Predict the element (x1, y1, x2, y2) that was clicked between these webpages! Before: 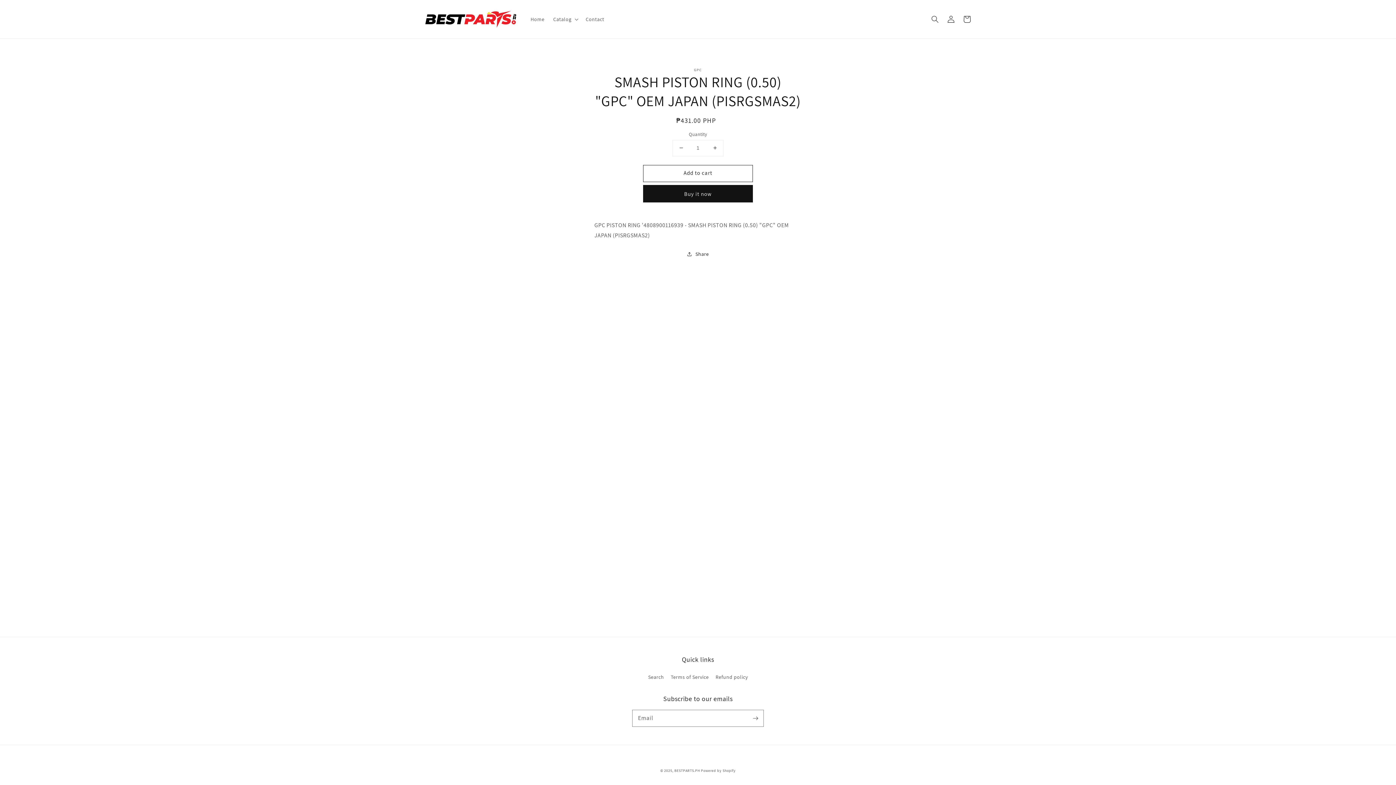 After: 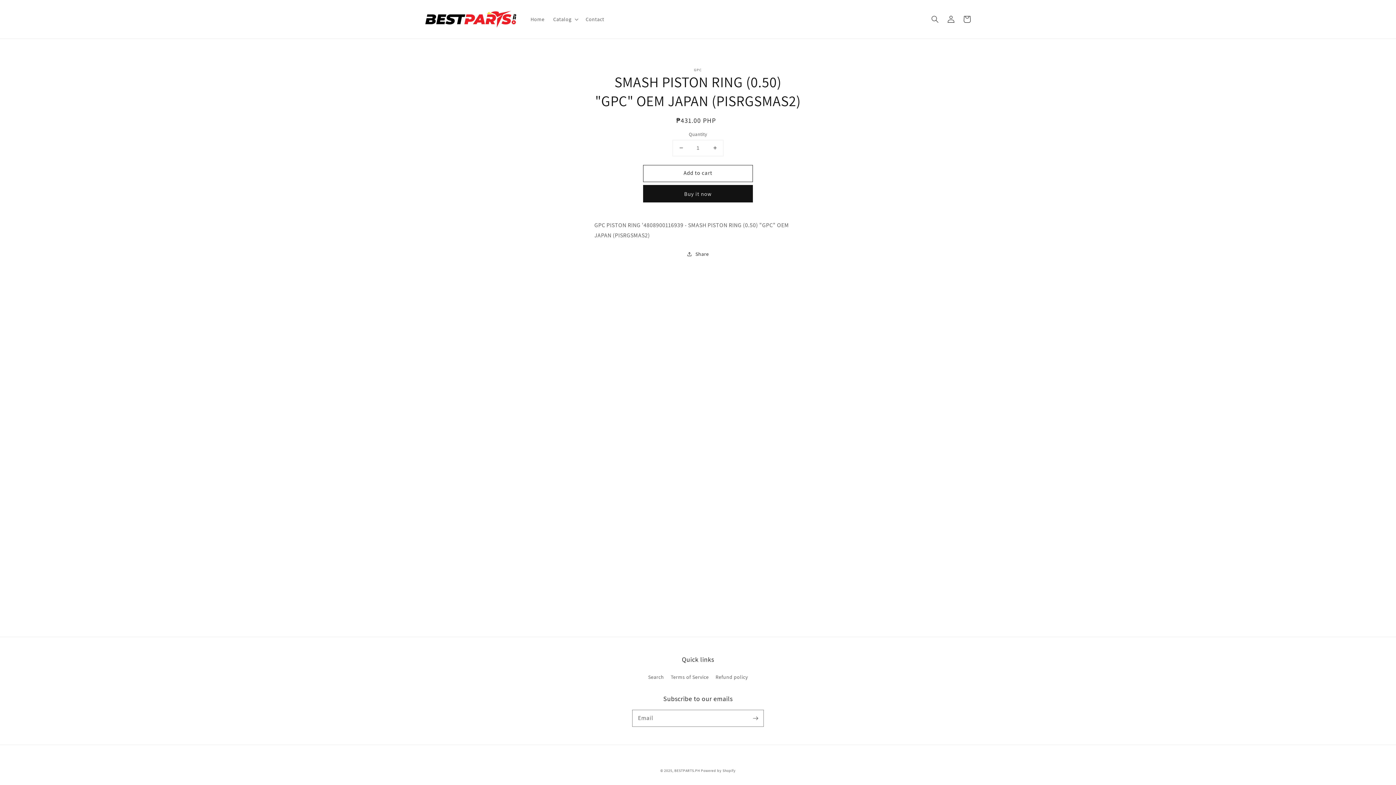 Action: label: Decrease quantity for SMASH PISTON RING (0.50) &quot;GPC&quot; OEM JAPAN (PISRGSMAS2) bbox: (673, 140, 689, 155)